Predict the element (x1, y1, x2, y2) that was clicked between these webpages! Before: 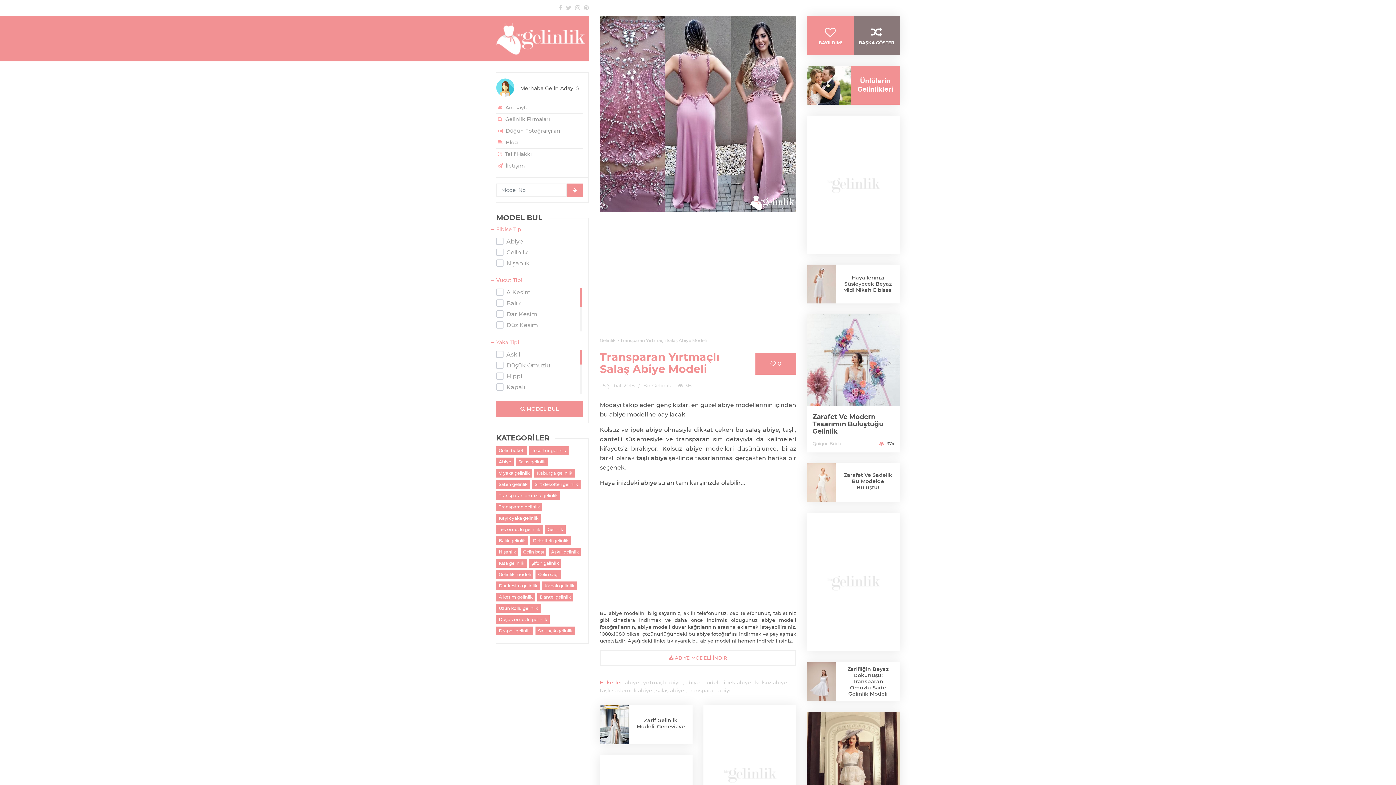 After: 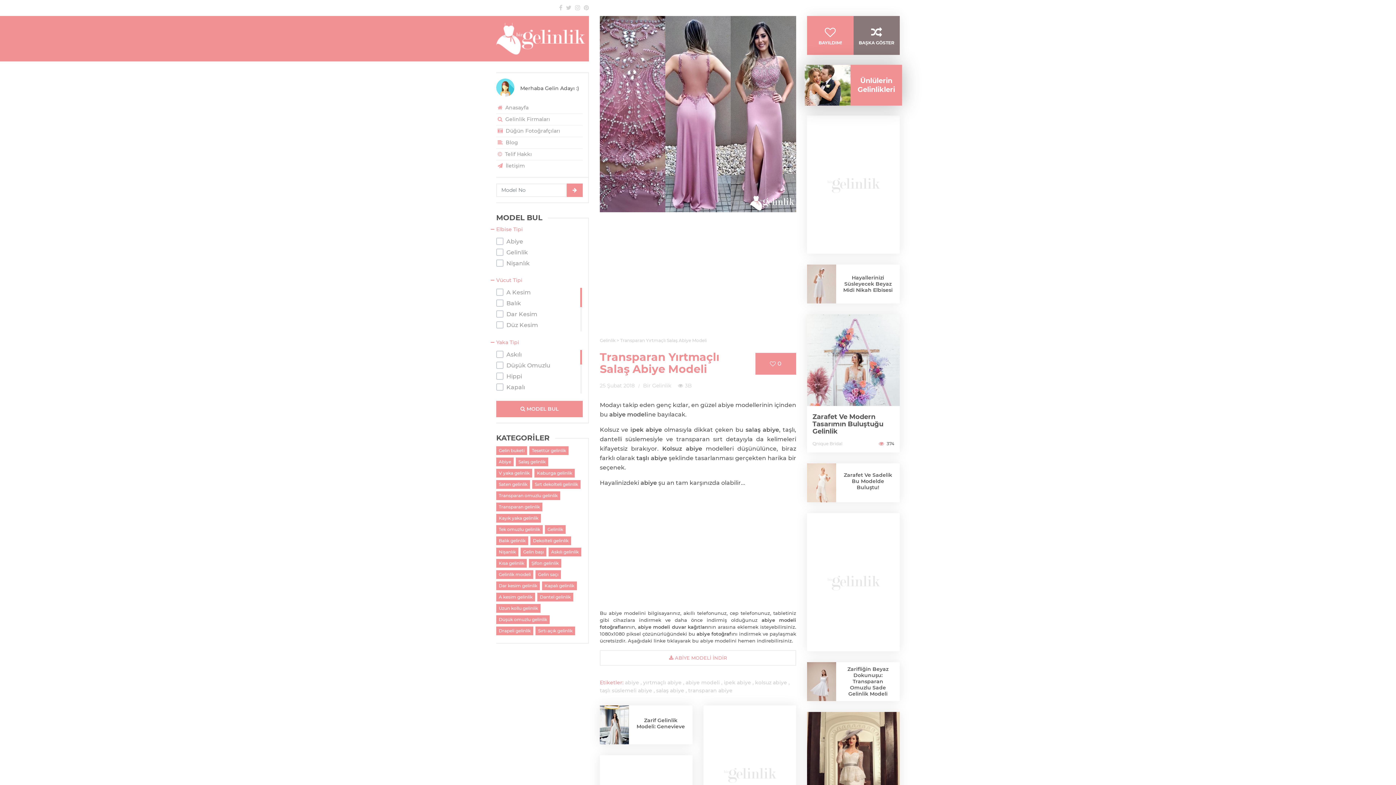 Action: bbox: (801, 65, 850, 104)